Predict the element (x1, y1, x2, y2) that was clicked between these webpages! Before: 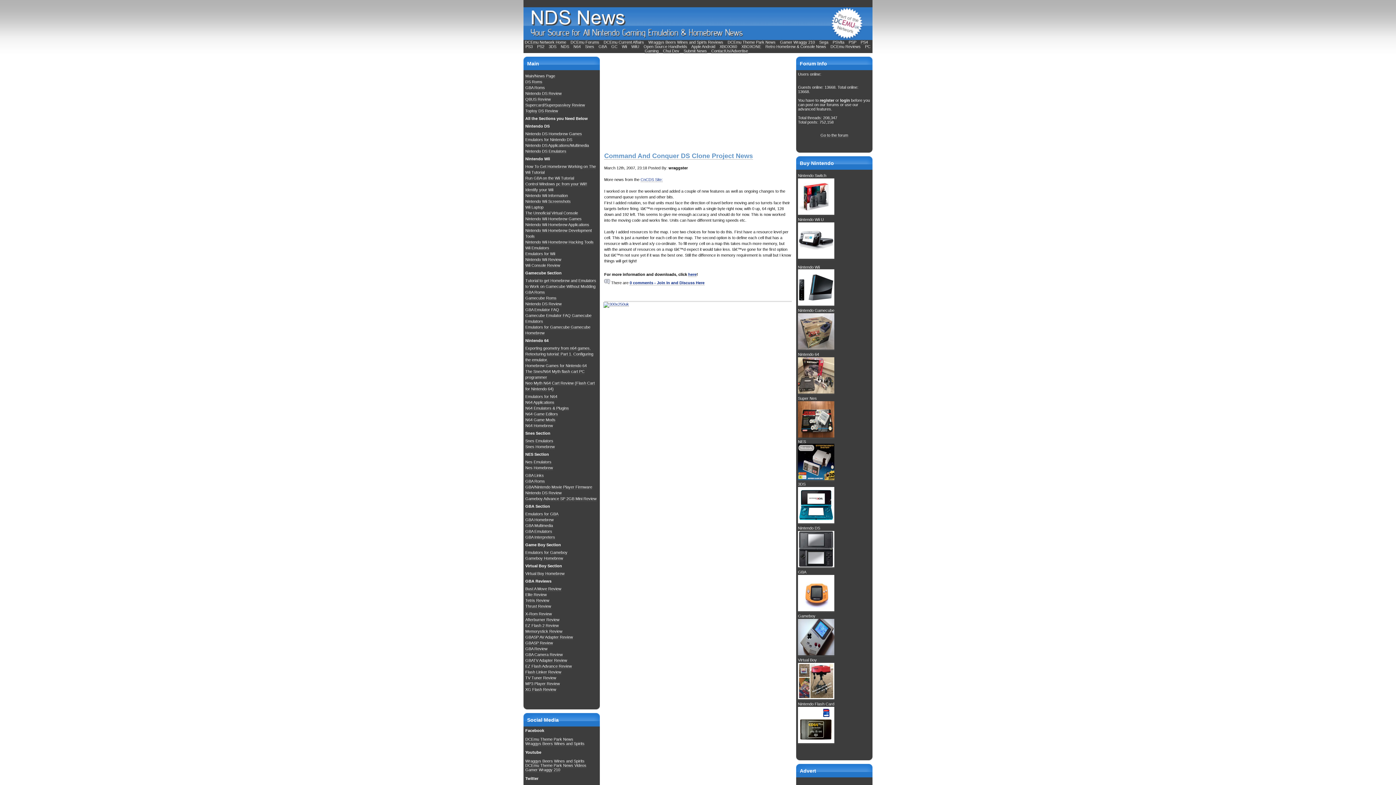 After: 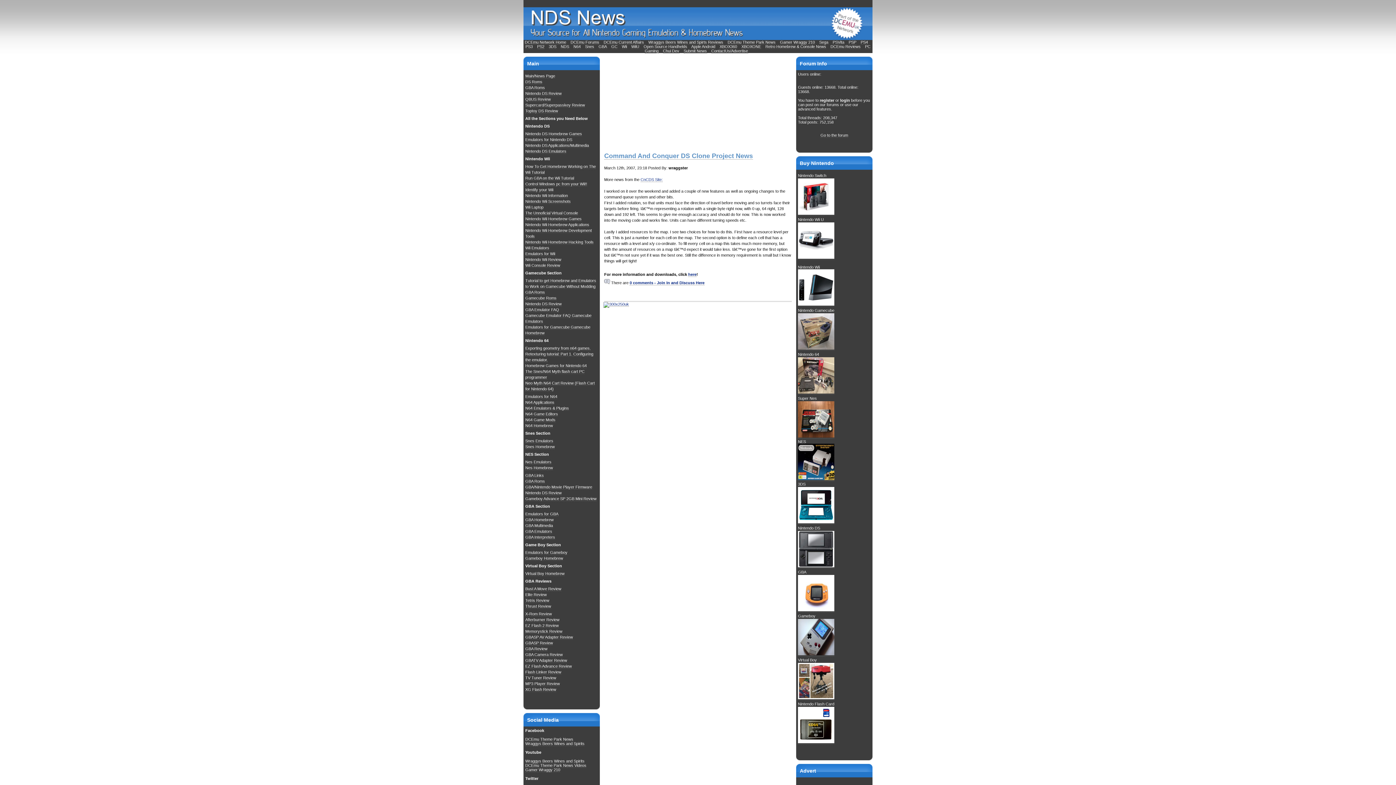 Action: bbox: (537, 44, 544, 49) label: PS2